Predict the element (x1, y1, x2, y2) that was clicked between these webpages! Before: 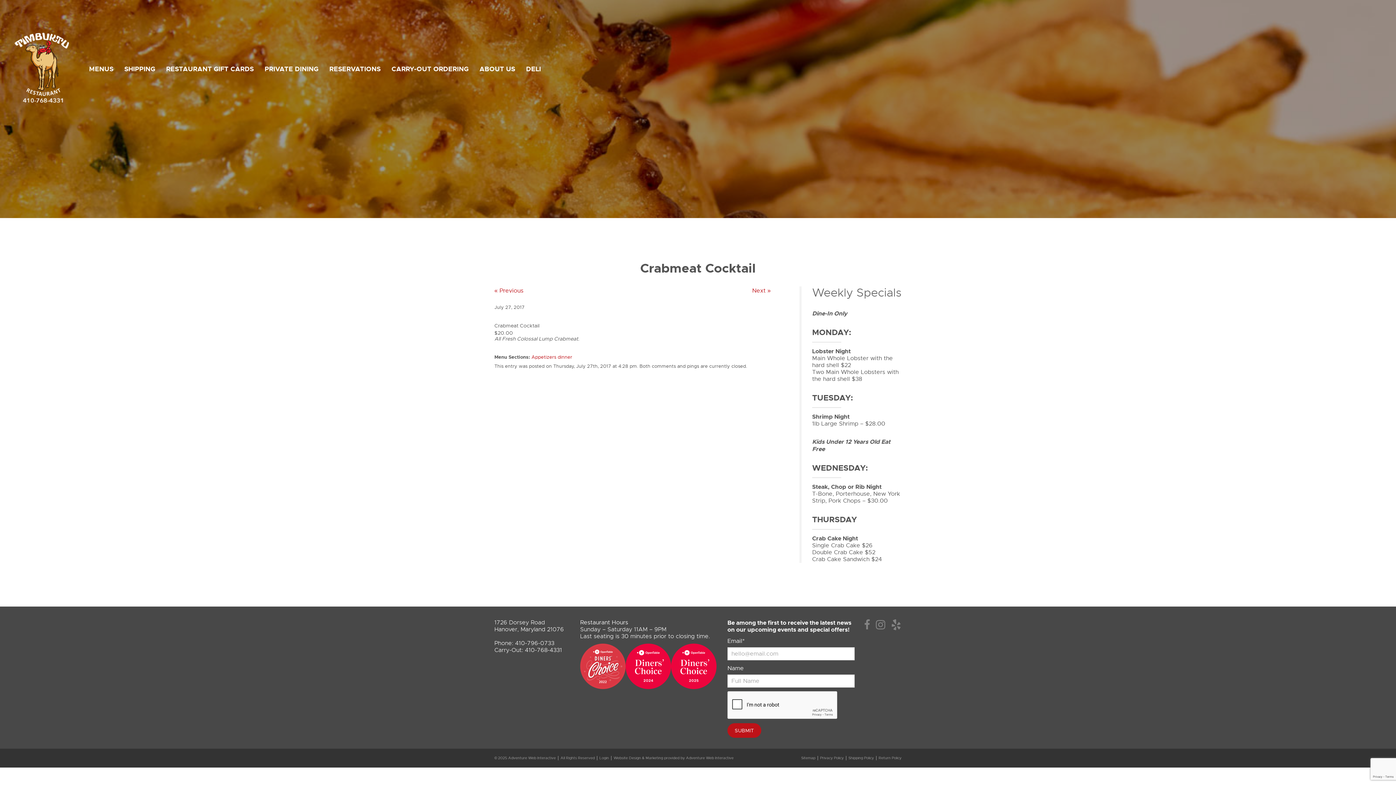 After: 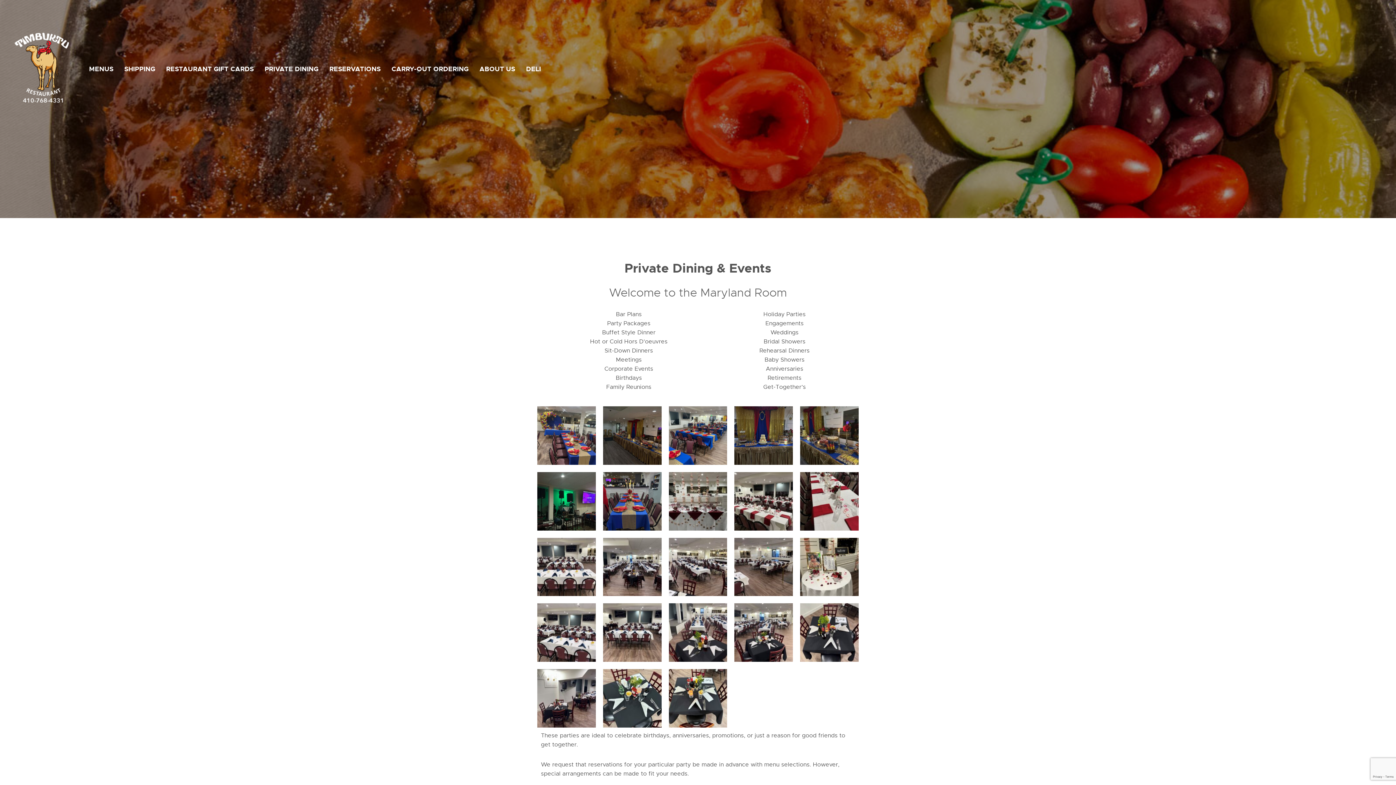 Action: bbox: (259, 58, 324, 80) label: PRIVATE DINING